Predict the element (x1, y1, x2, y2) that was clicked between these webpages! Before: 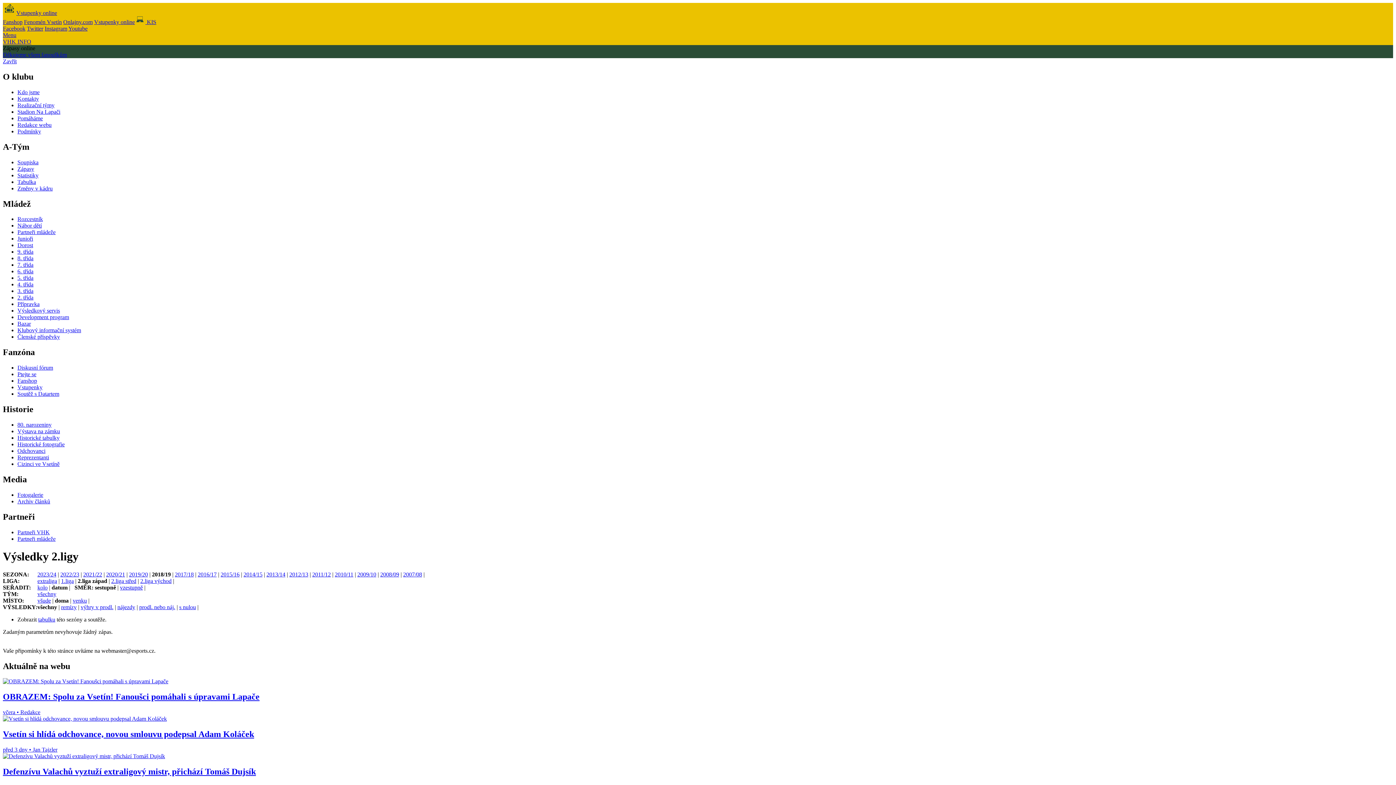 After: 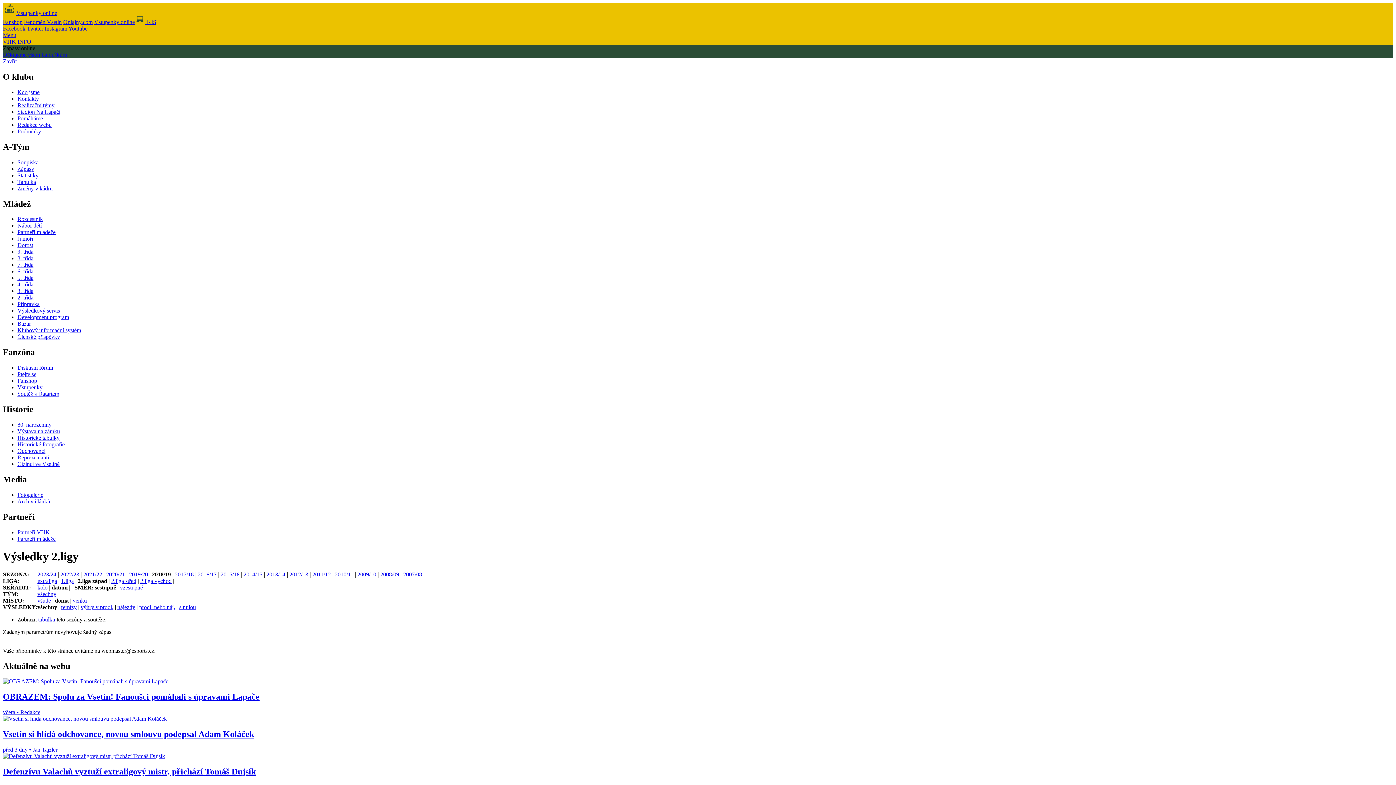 Action: bbox: (26, 25, 43, 31) label: Twitter